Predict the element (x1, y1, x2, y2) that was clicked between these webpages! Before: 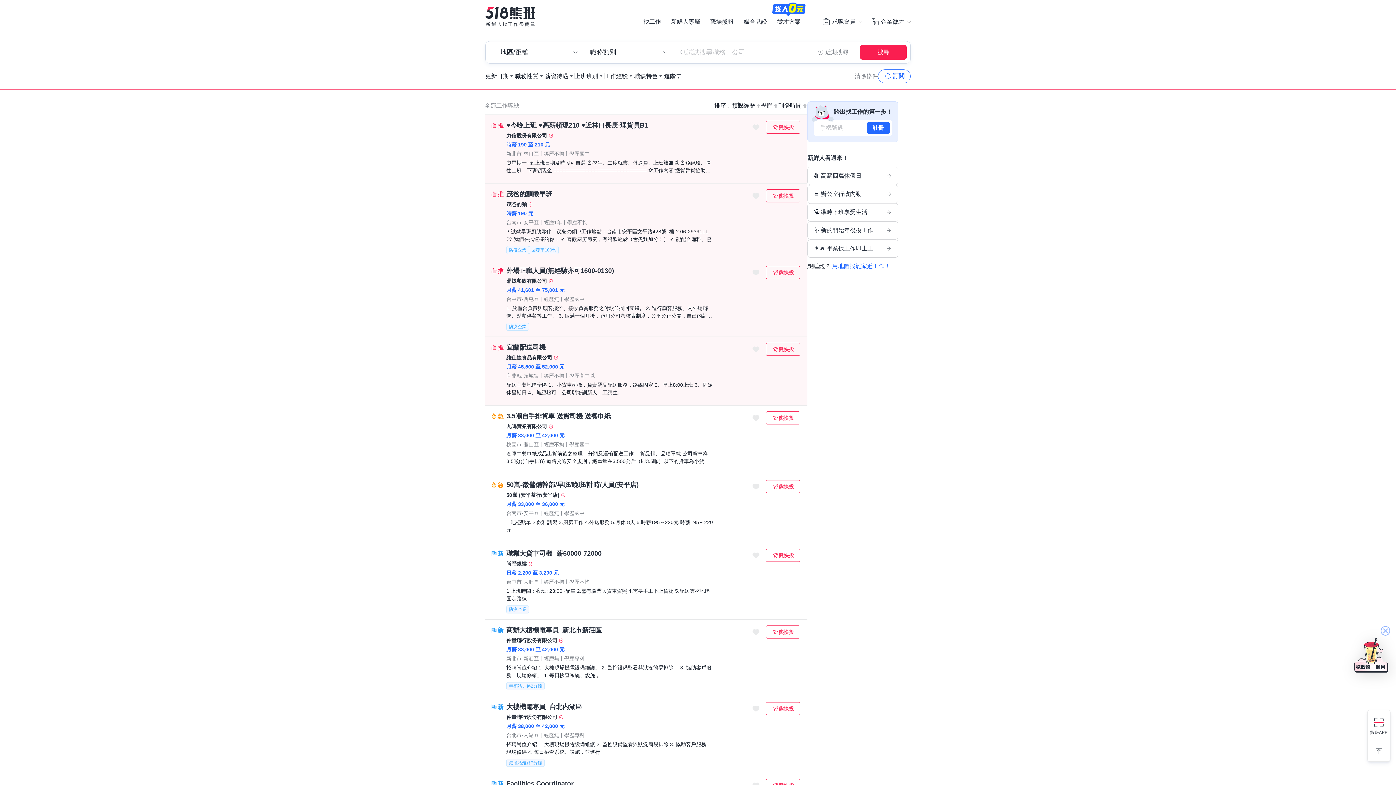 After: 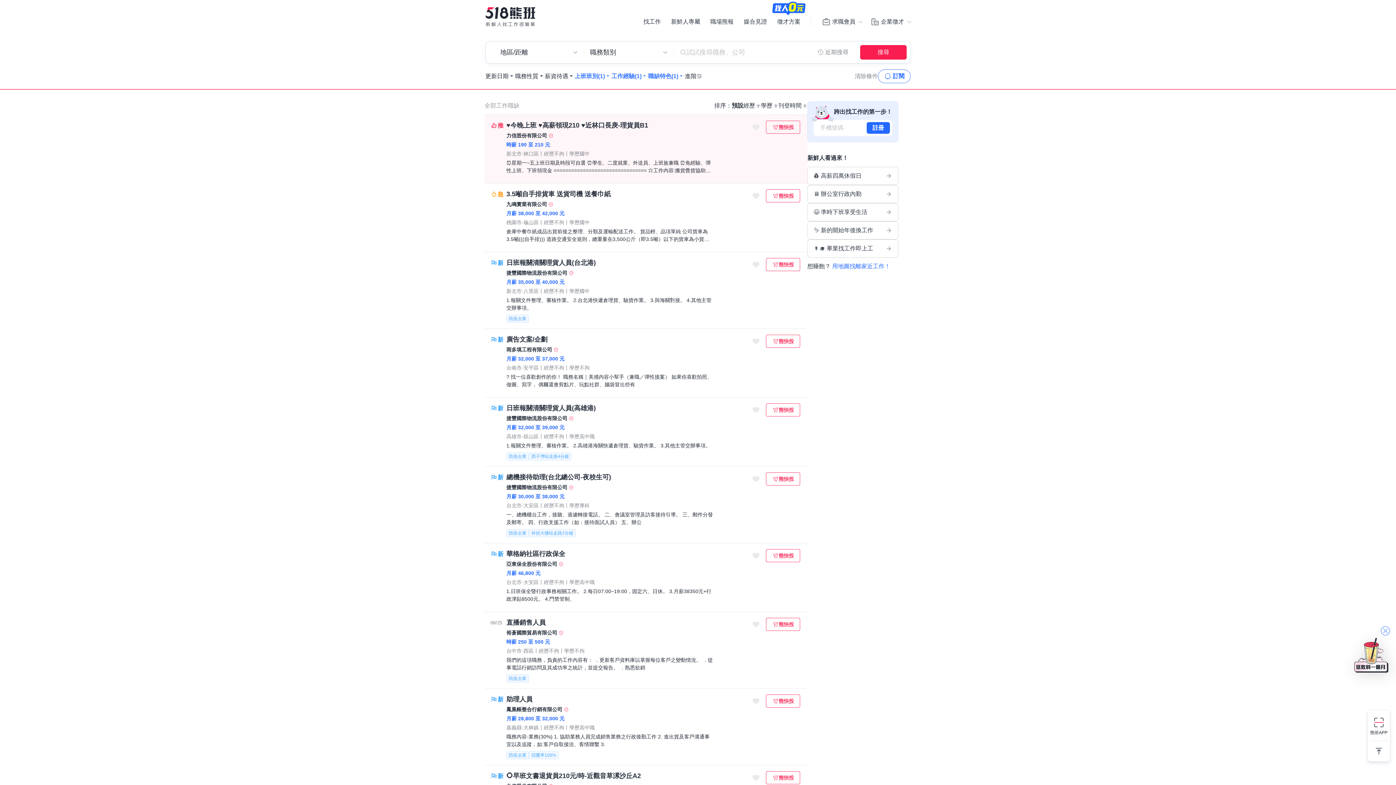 Action: label: 👨‍🎓 畢業找工作即上工 bbox: (807, 239, 898, 257)